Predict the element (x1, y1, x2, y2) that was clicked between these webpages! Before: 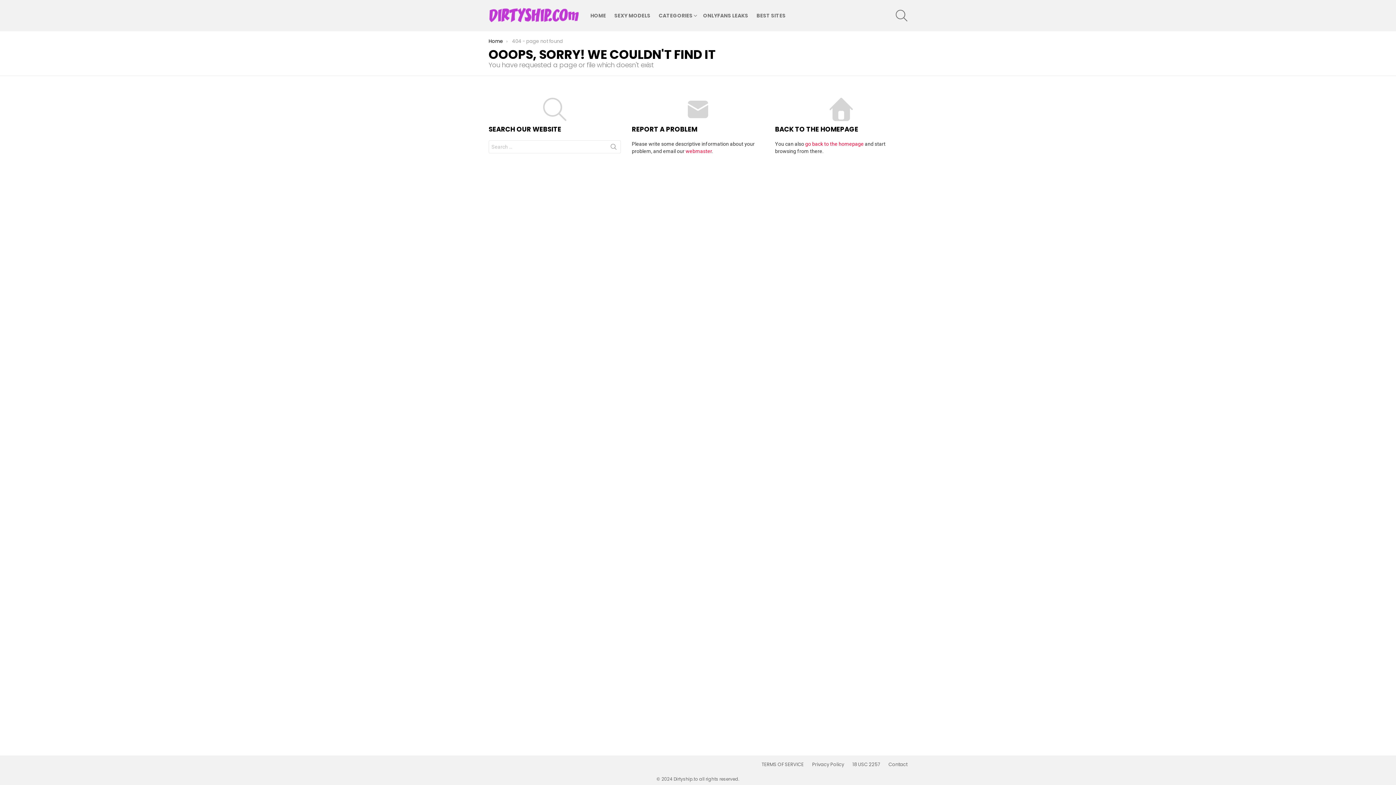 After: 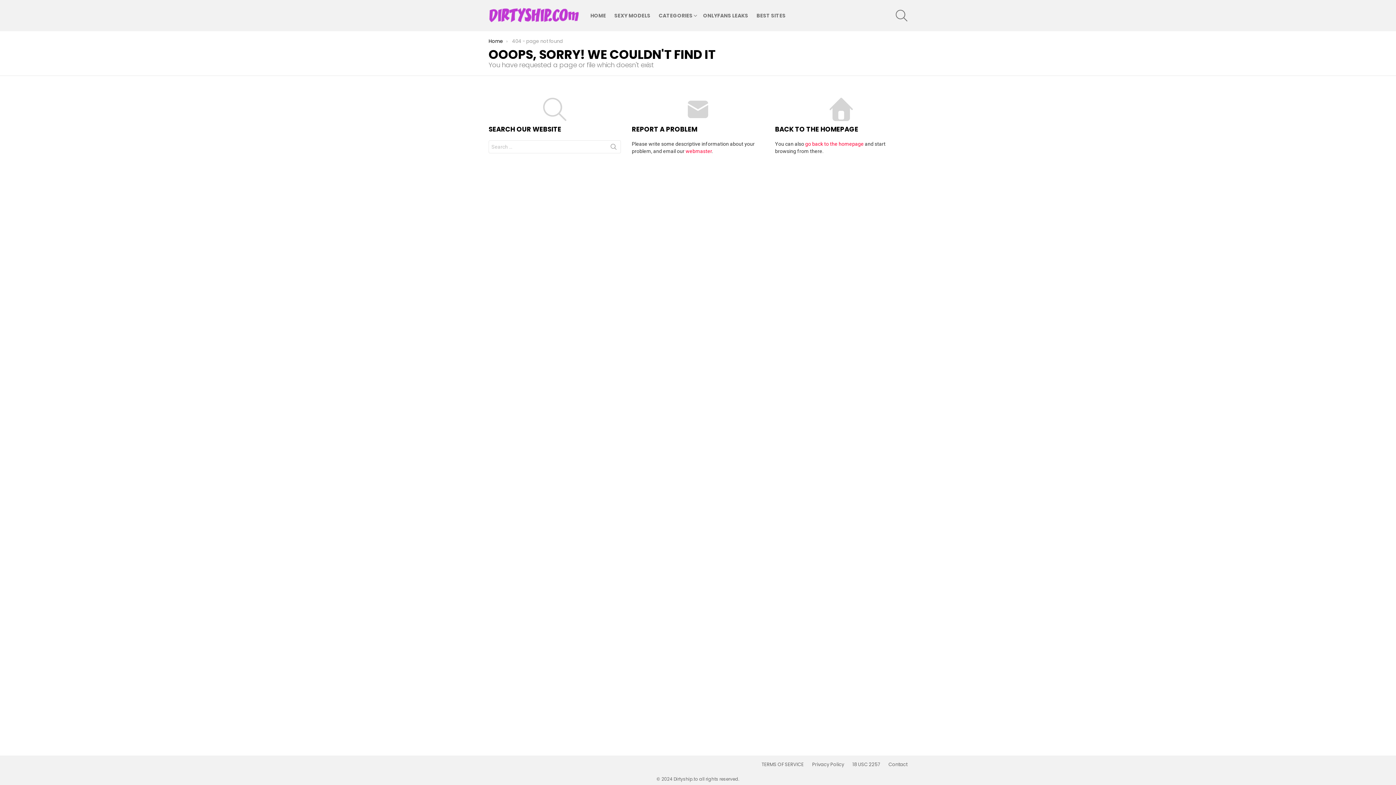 Action: label: © 2024 Dirtyship.to all rights reserved. bbox: (656, 773, 739, 785)